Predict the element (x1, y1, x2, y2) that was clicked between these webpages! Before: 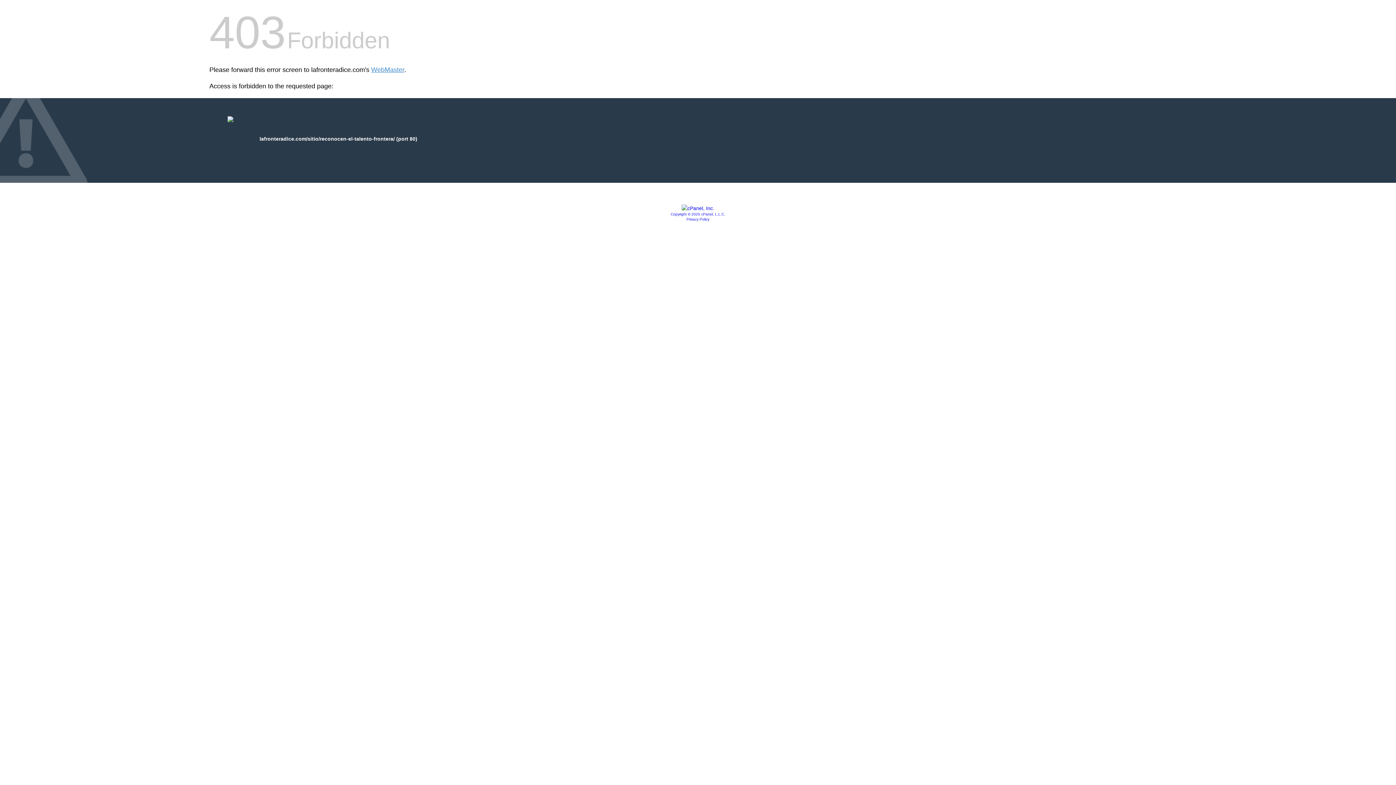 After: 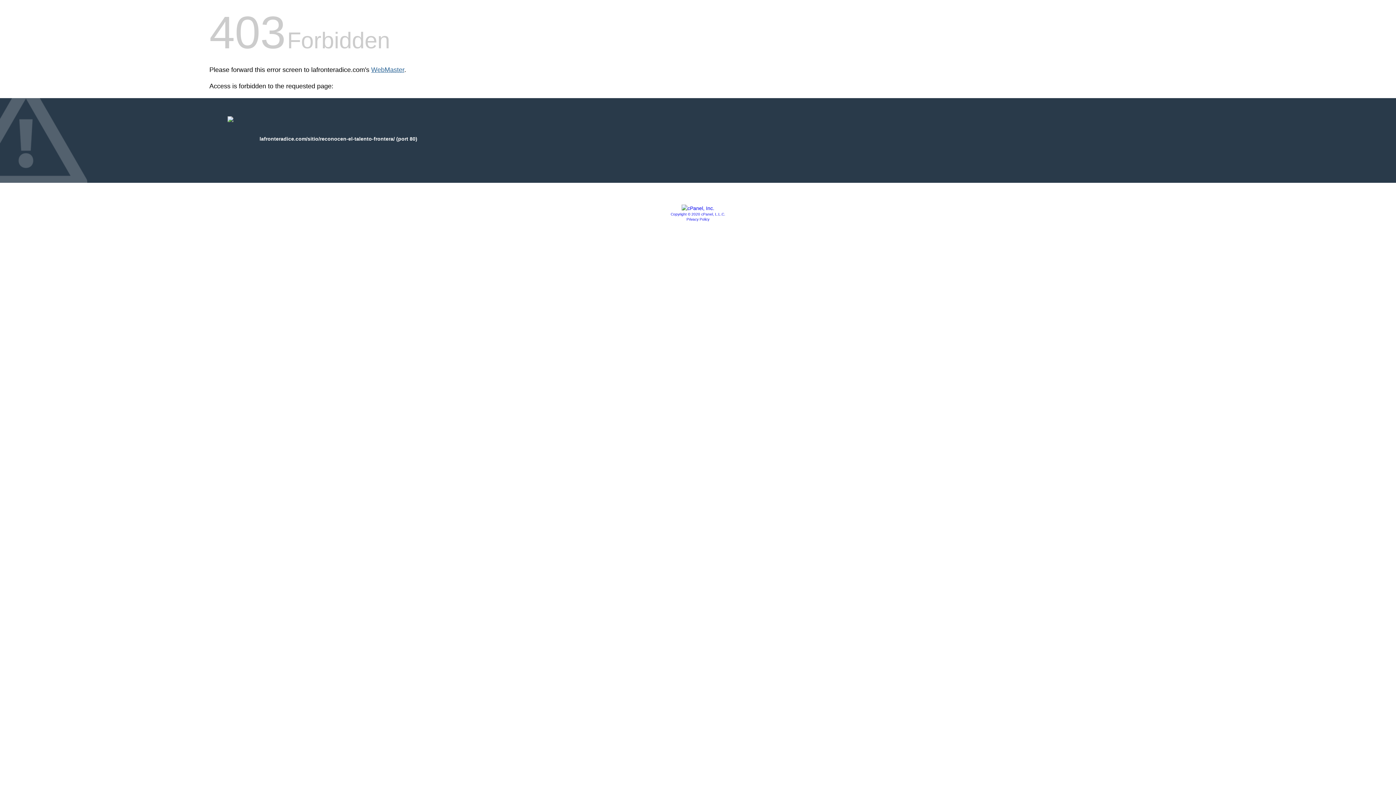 Action: label: WebMaster bbox: (371, 66, 404, 73)